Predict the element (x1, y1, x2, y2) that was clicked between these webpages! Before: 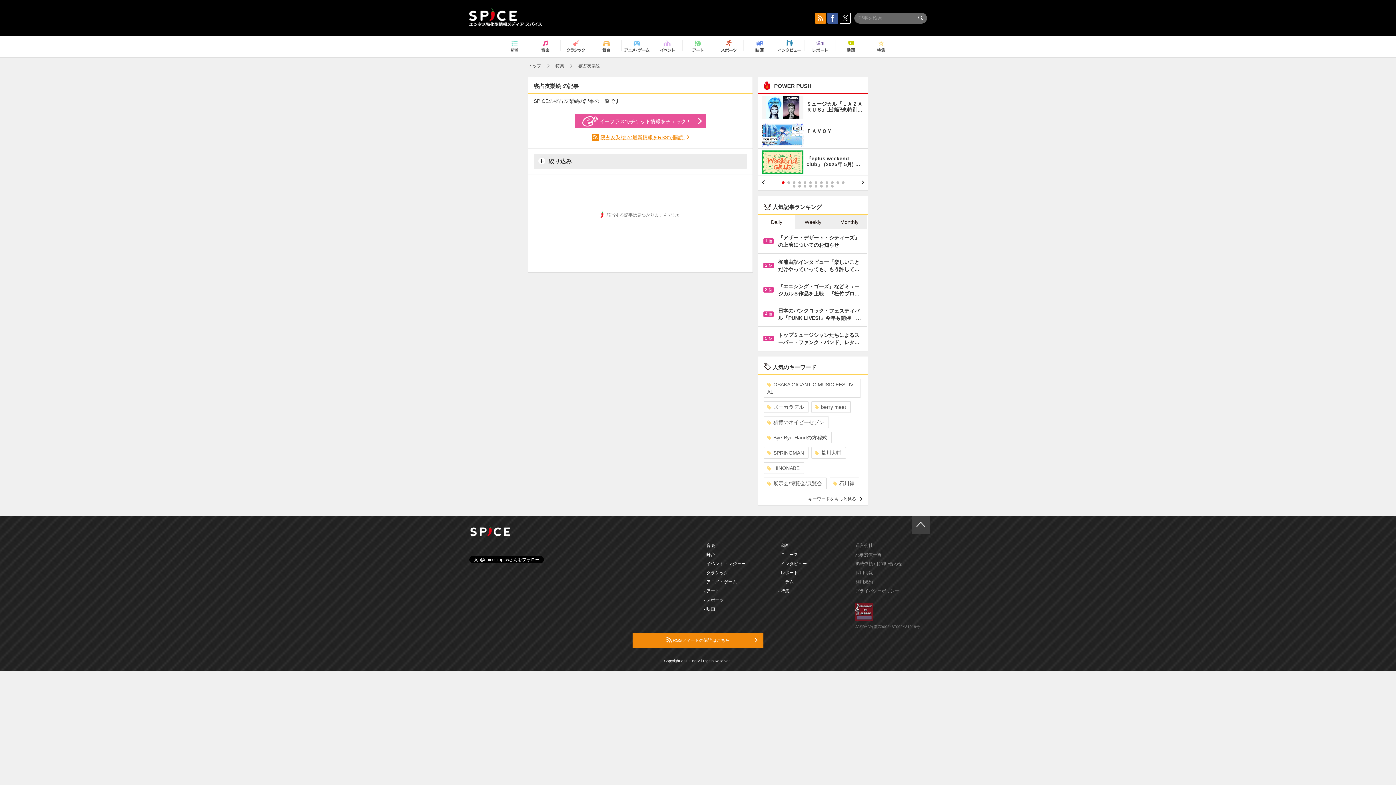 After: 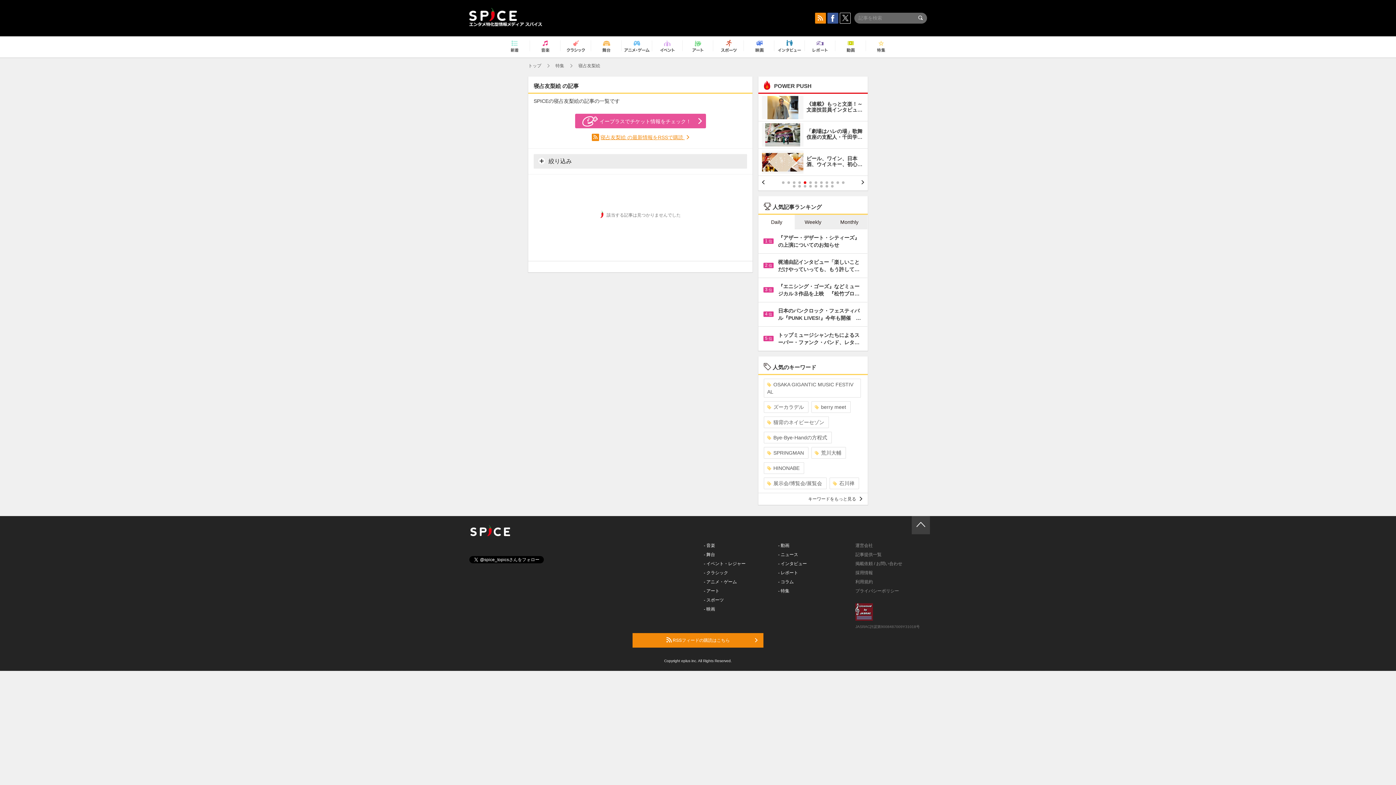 Action: label: 5 bbox: (803, 181, 806, 184)